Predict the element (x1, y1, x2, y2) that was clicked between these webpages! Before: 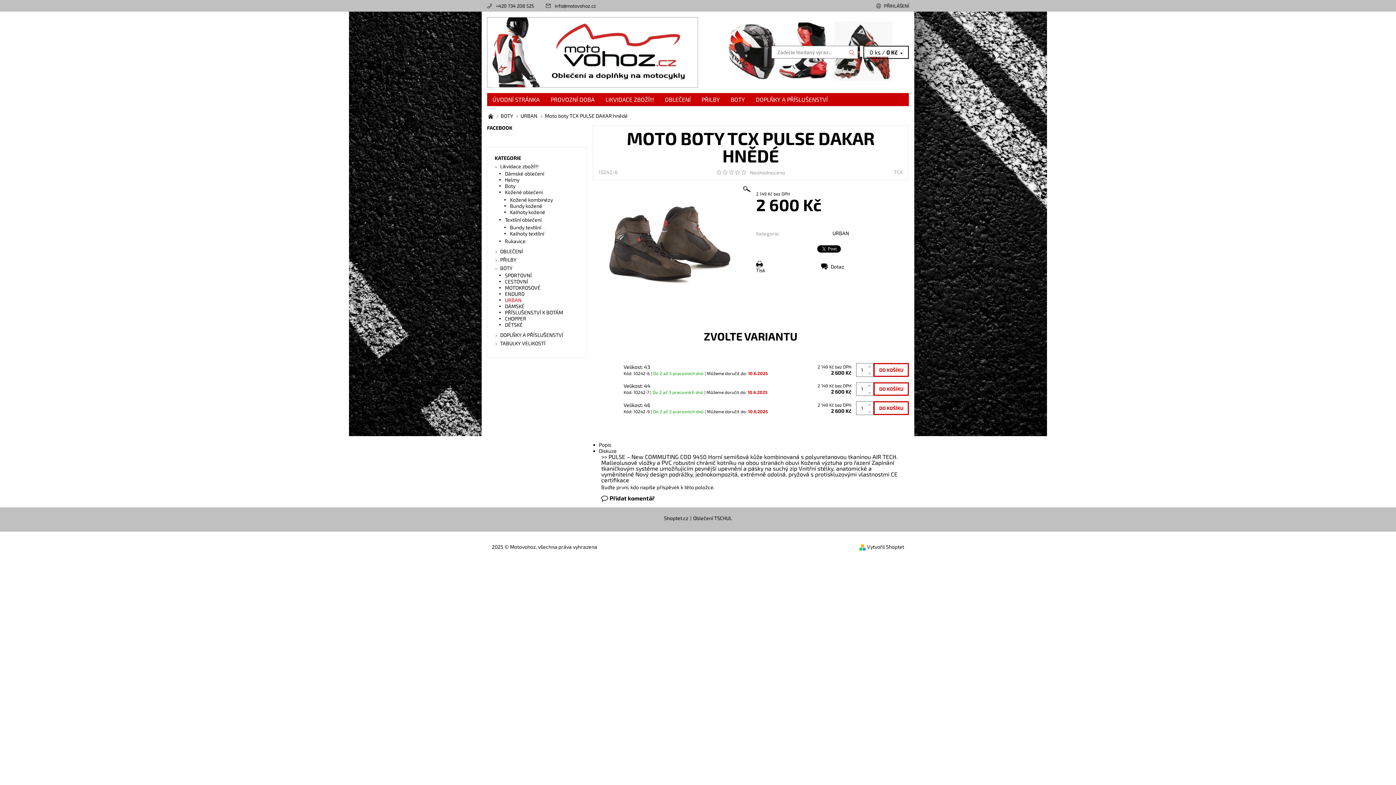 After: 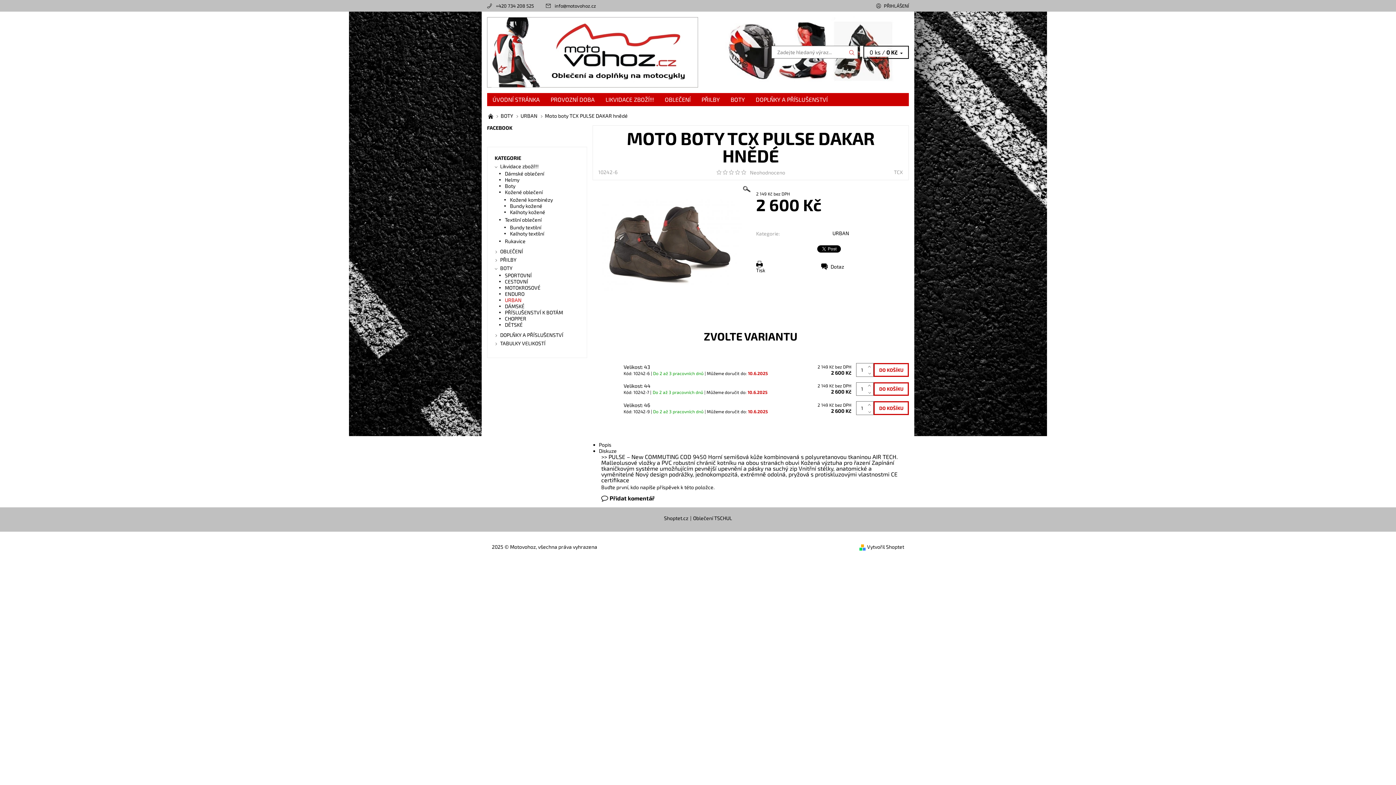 Action: label:   bbox: (868, 363, 873, 370)